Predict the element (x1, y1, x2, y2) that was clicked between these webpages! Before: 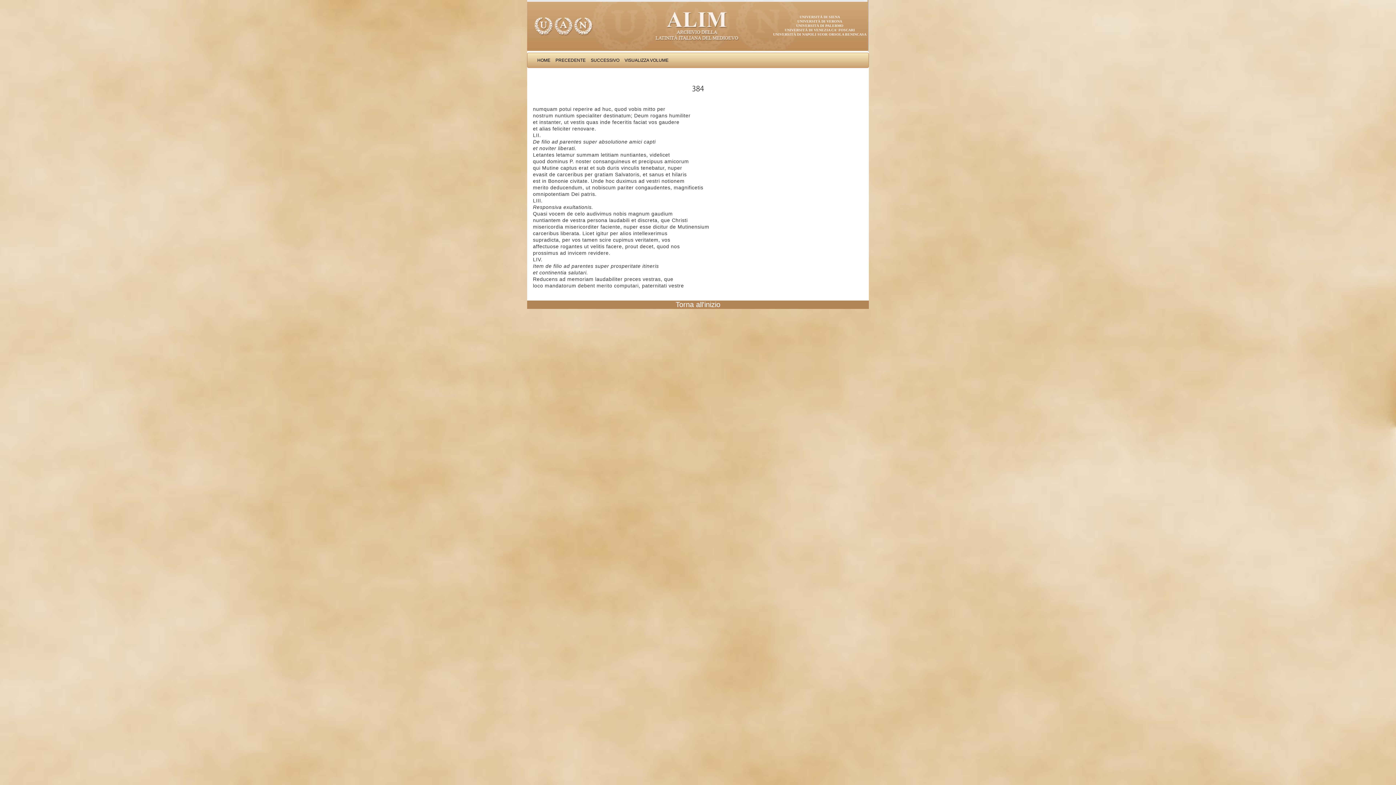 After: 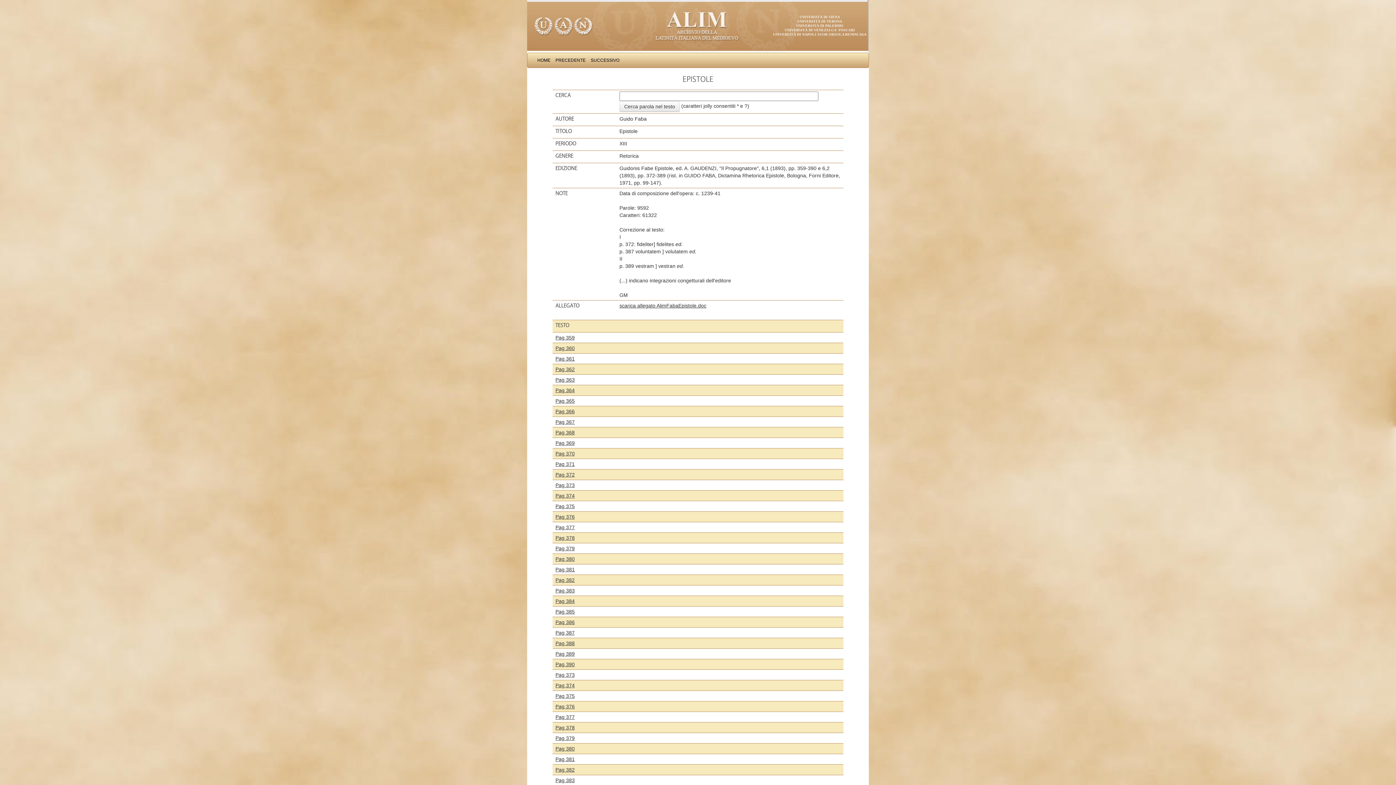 Action: label: VISUALIZZA VOLUME bbox: (622, 53, 671, 67)